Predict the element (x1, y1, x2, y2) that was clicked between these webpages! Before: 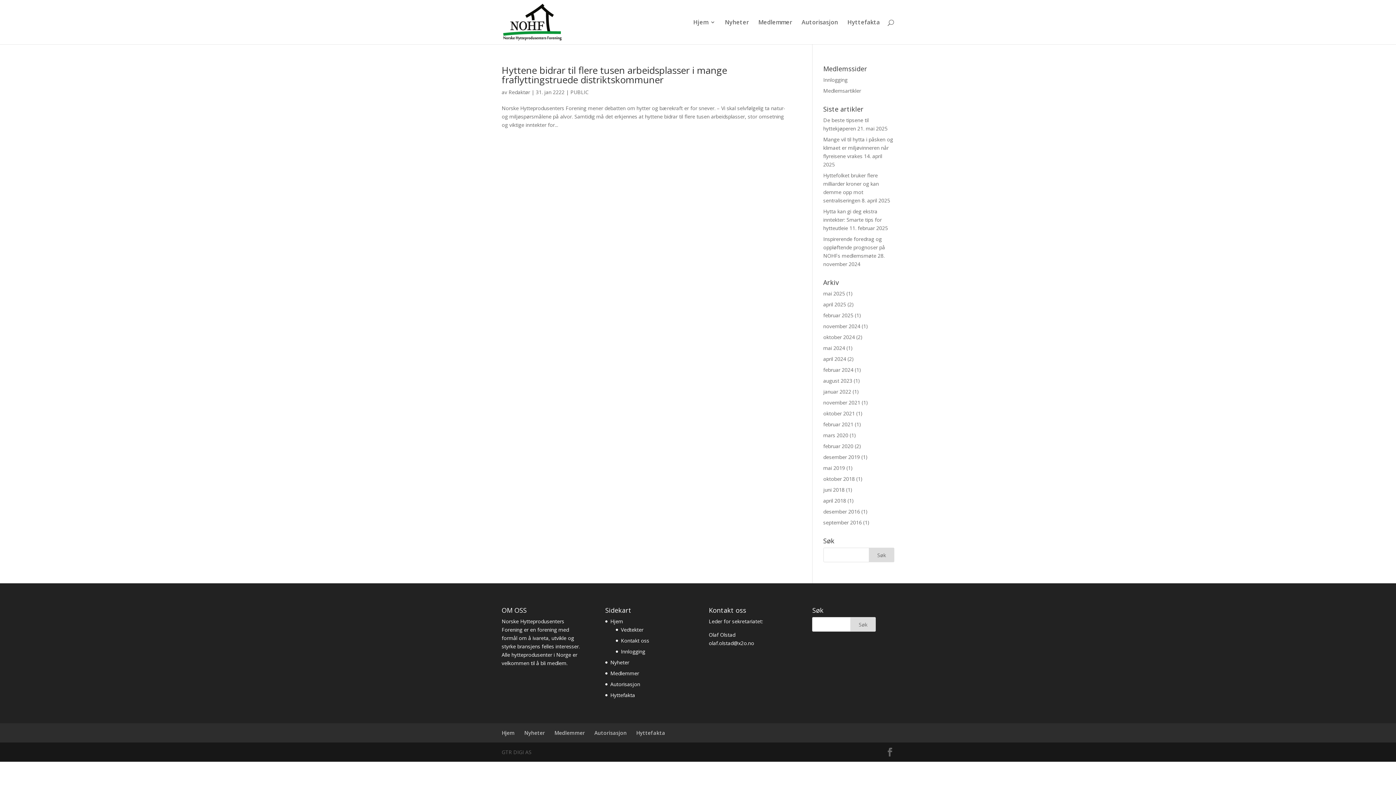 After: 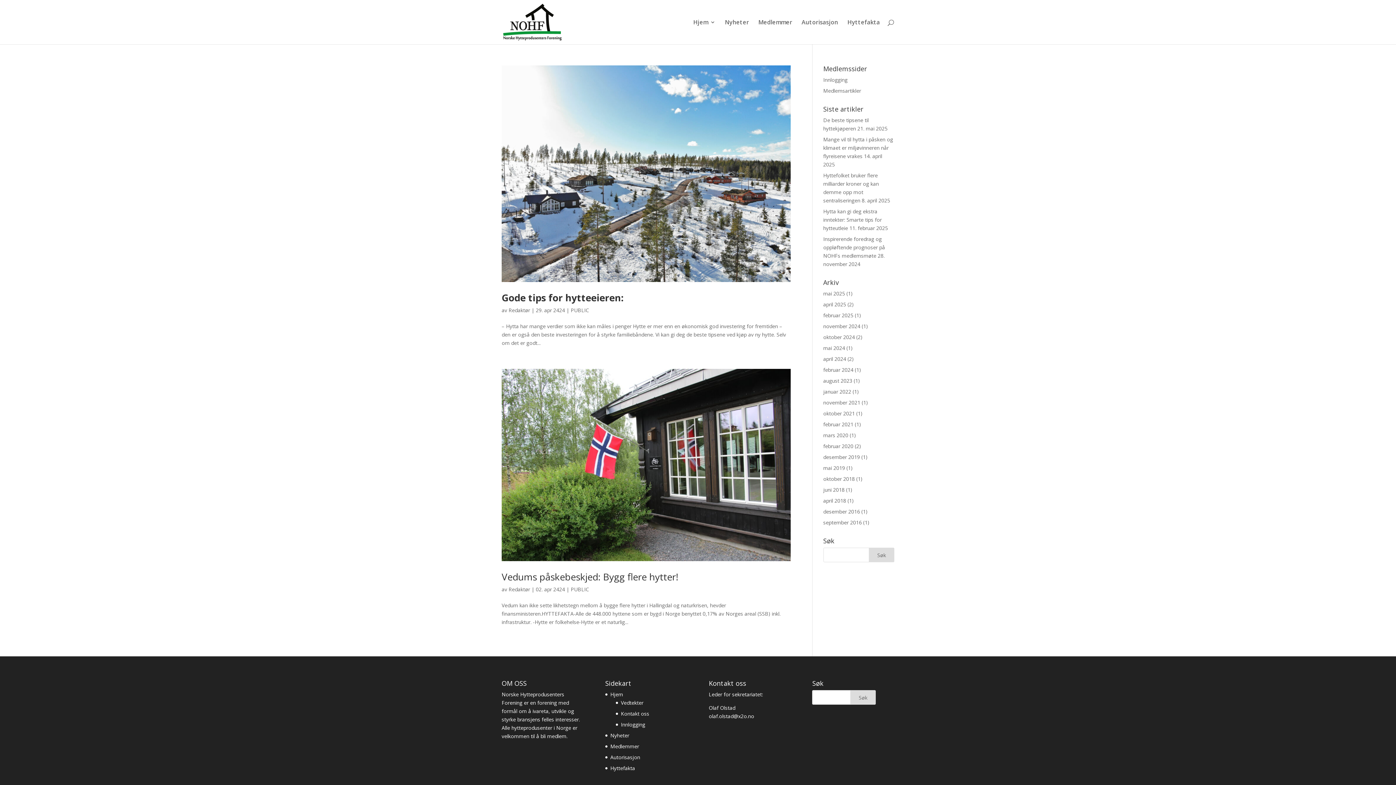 Action: bbox: (823, 355, 846, 362) label: april 2024